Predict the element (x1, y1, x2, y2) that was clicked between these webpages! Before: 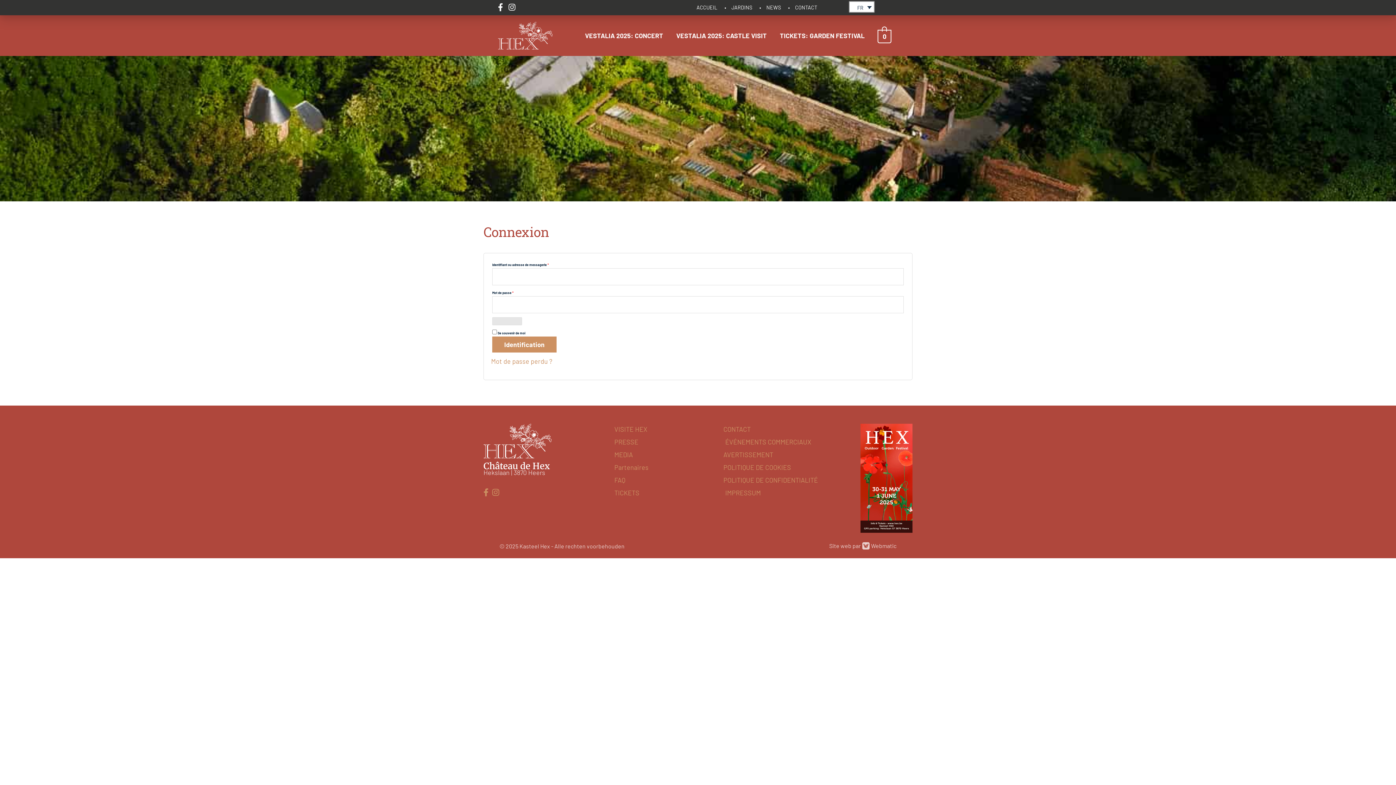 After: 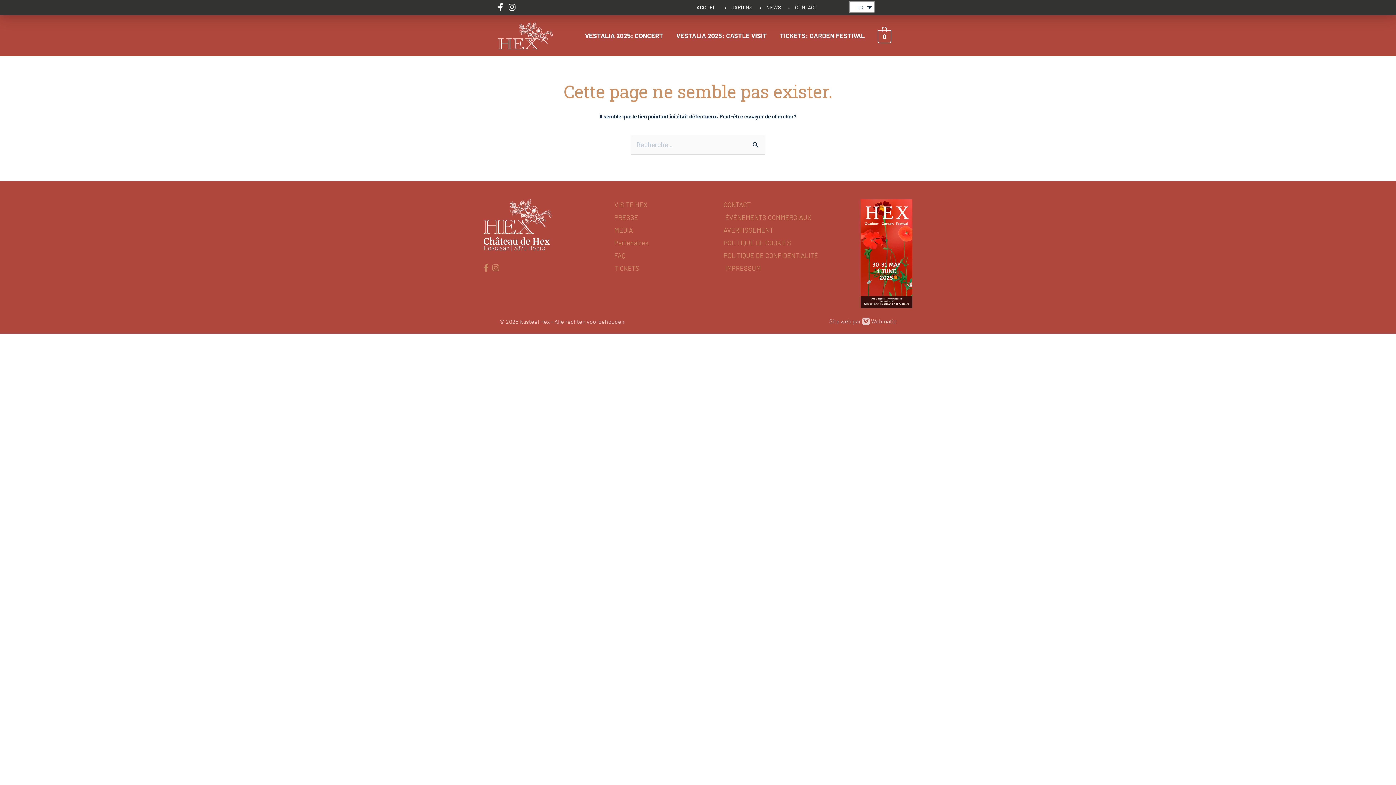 Action: label: TICKETS bbox: (614, 487, 716, 498)